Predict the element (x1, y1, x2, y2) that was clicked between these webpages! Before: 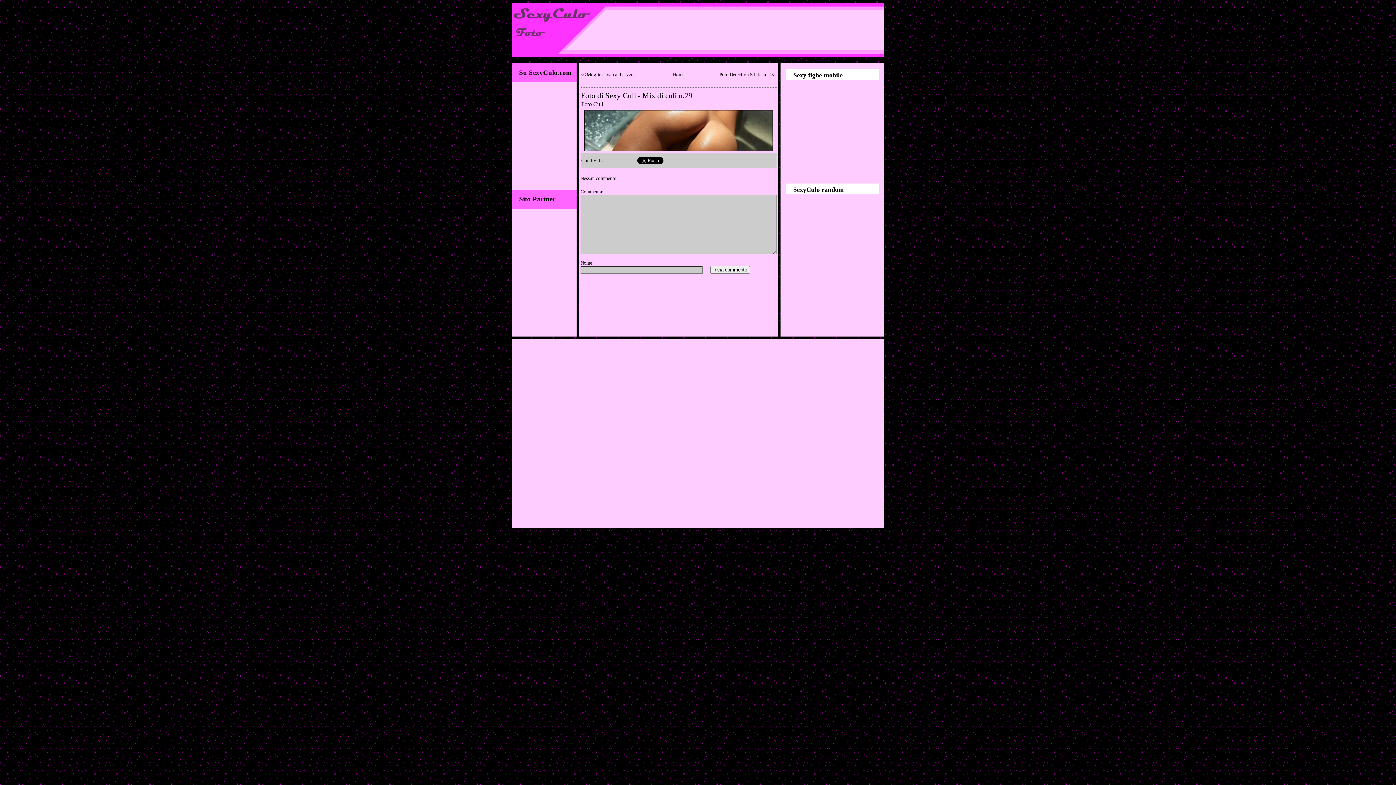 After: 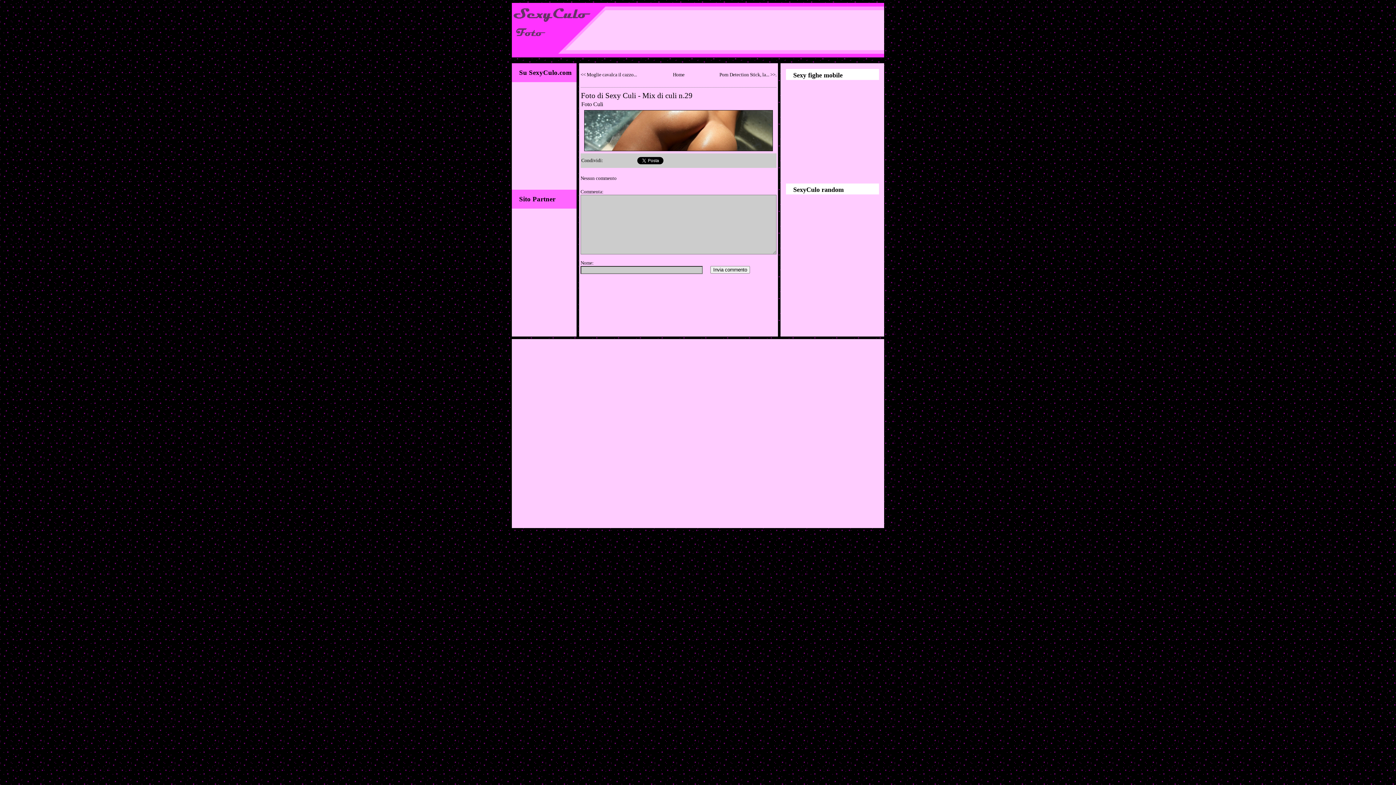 Action: bbox: (584, 146, 773, 152)